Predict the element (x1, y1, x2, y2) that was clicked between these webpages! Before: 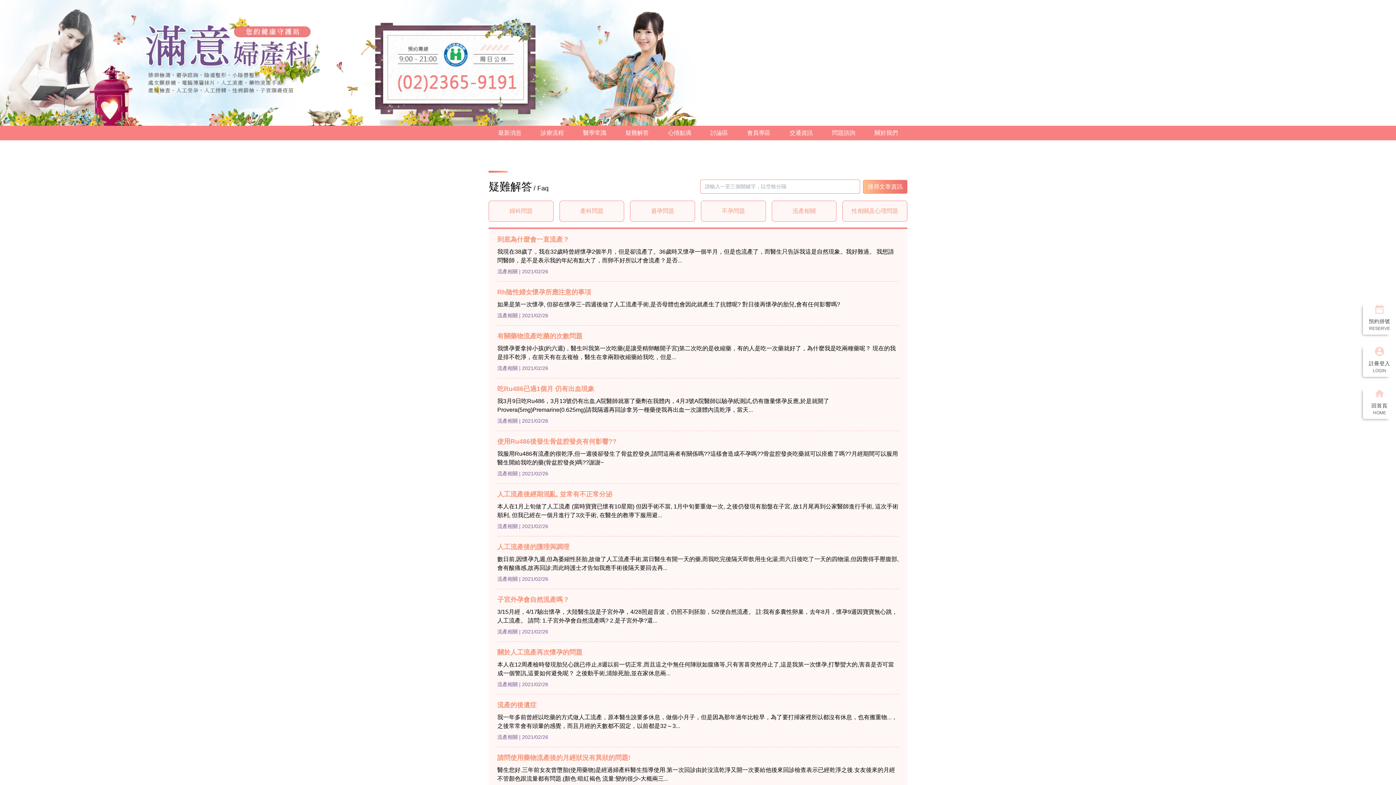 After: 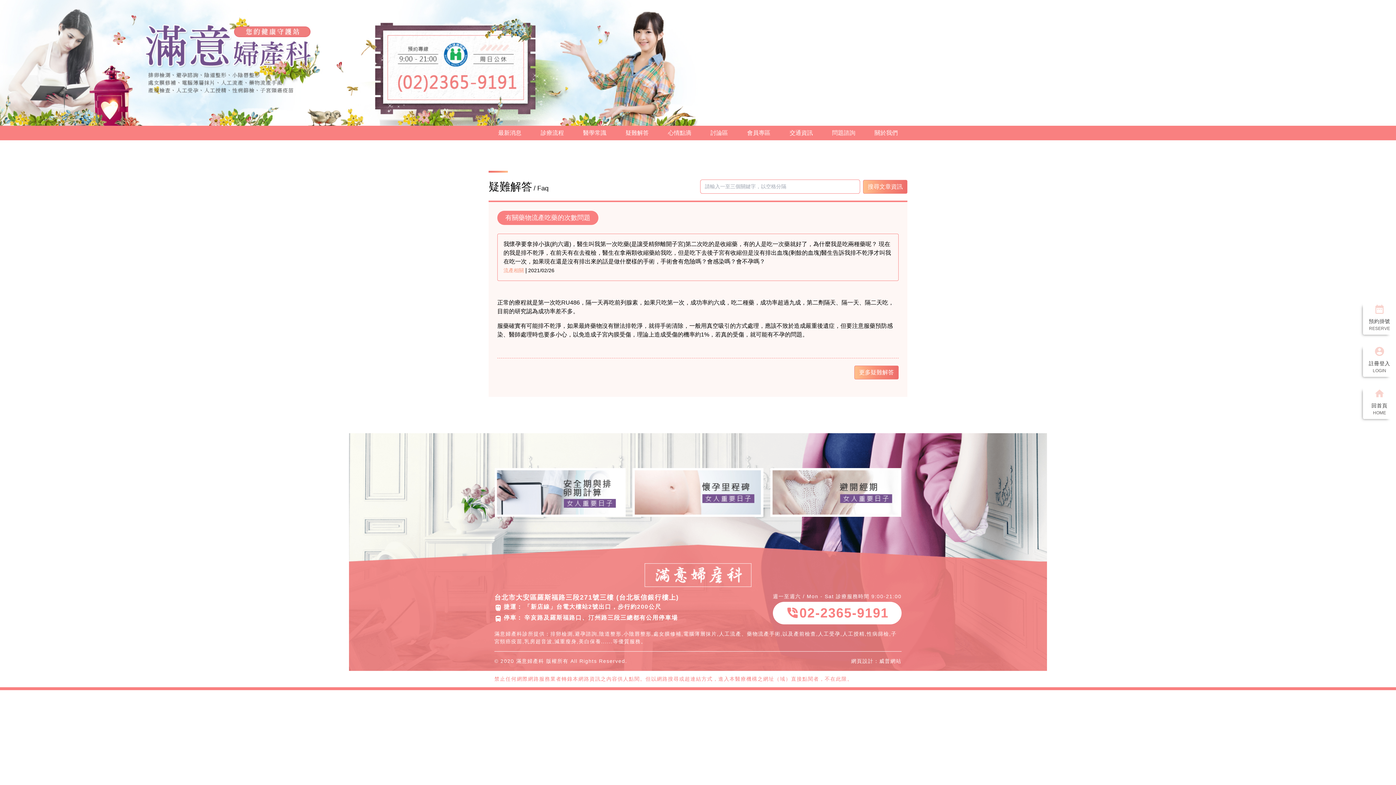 Action: label: 有關藥物流產吃藥的次數問題 bbox: (497, 331, 898, 341)